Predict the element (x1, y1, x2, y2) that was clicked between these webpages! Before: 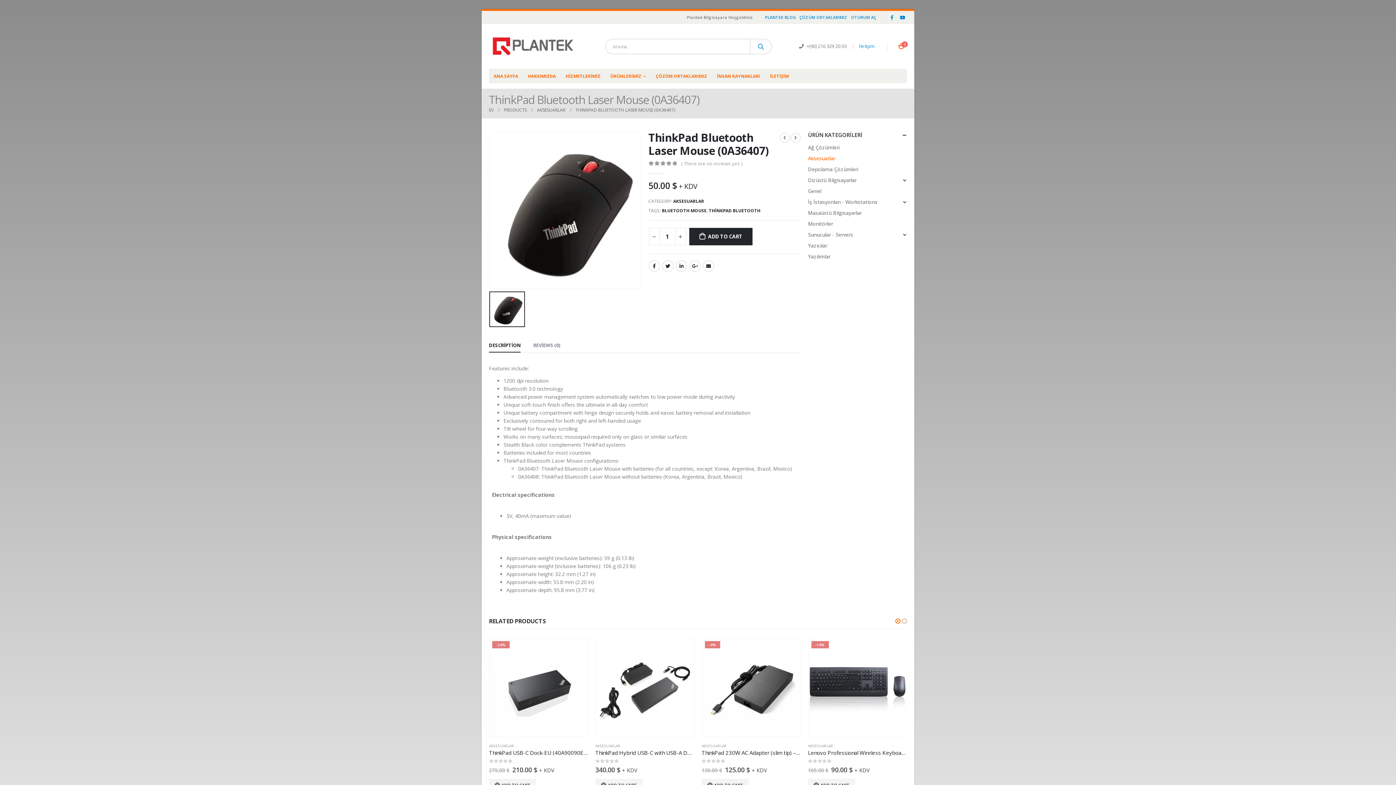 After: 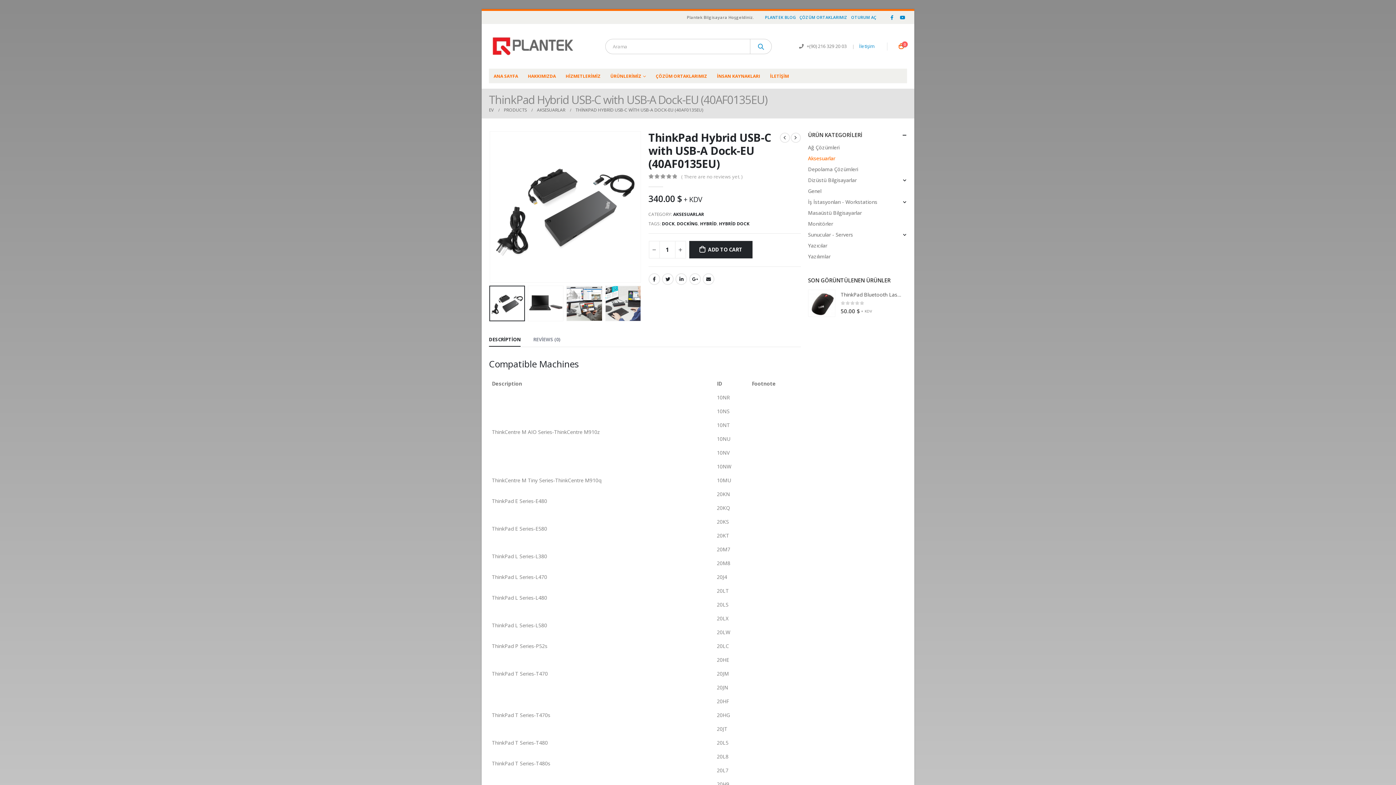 Action: label: ThinkPad Hybrid USB-C with USB-A Dock-EU (40AF0135EU) bbox: (808, 749, 907, 756)